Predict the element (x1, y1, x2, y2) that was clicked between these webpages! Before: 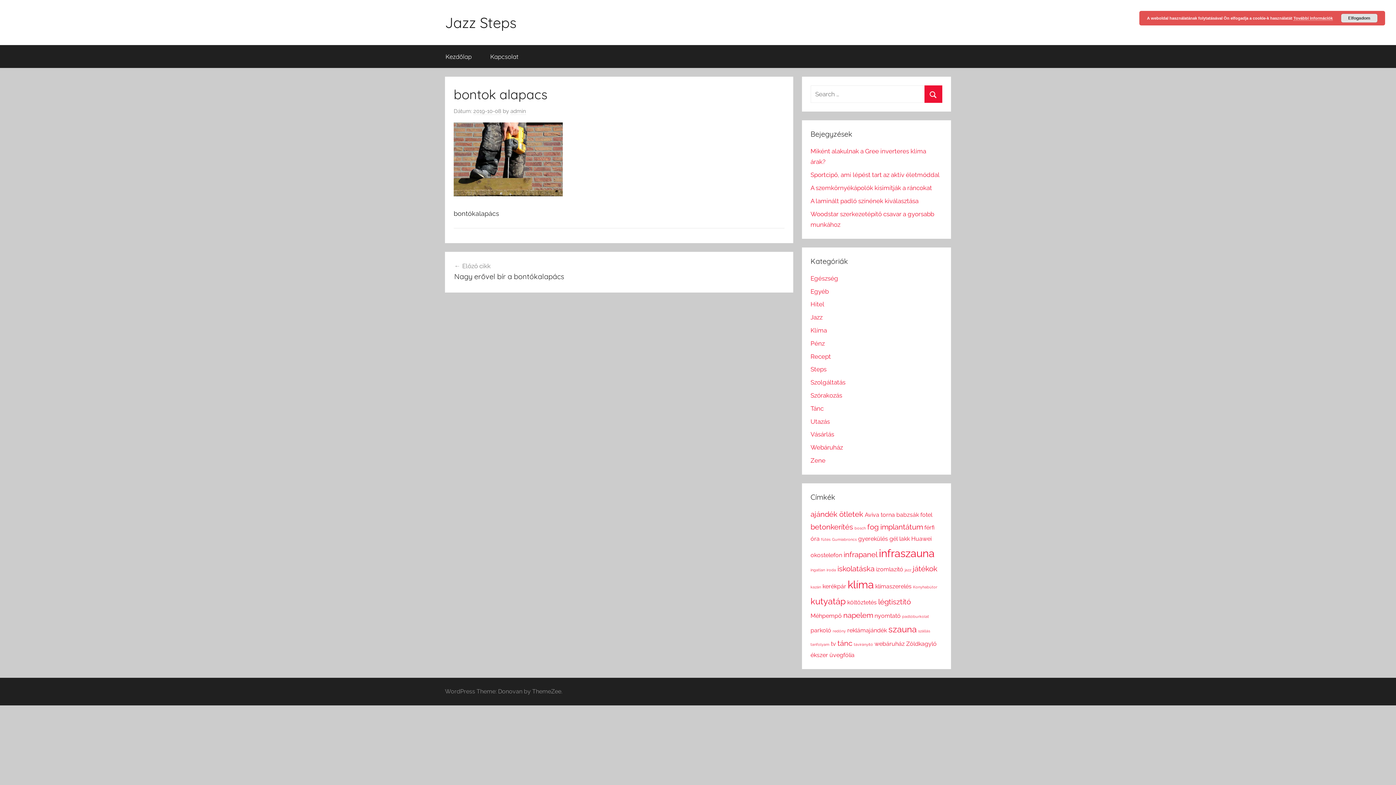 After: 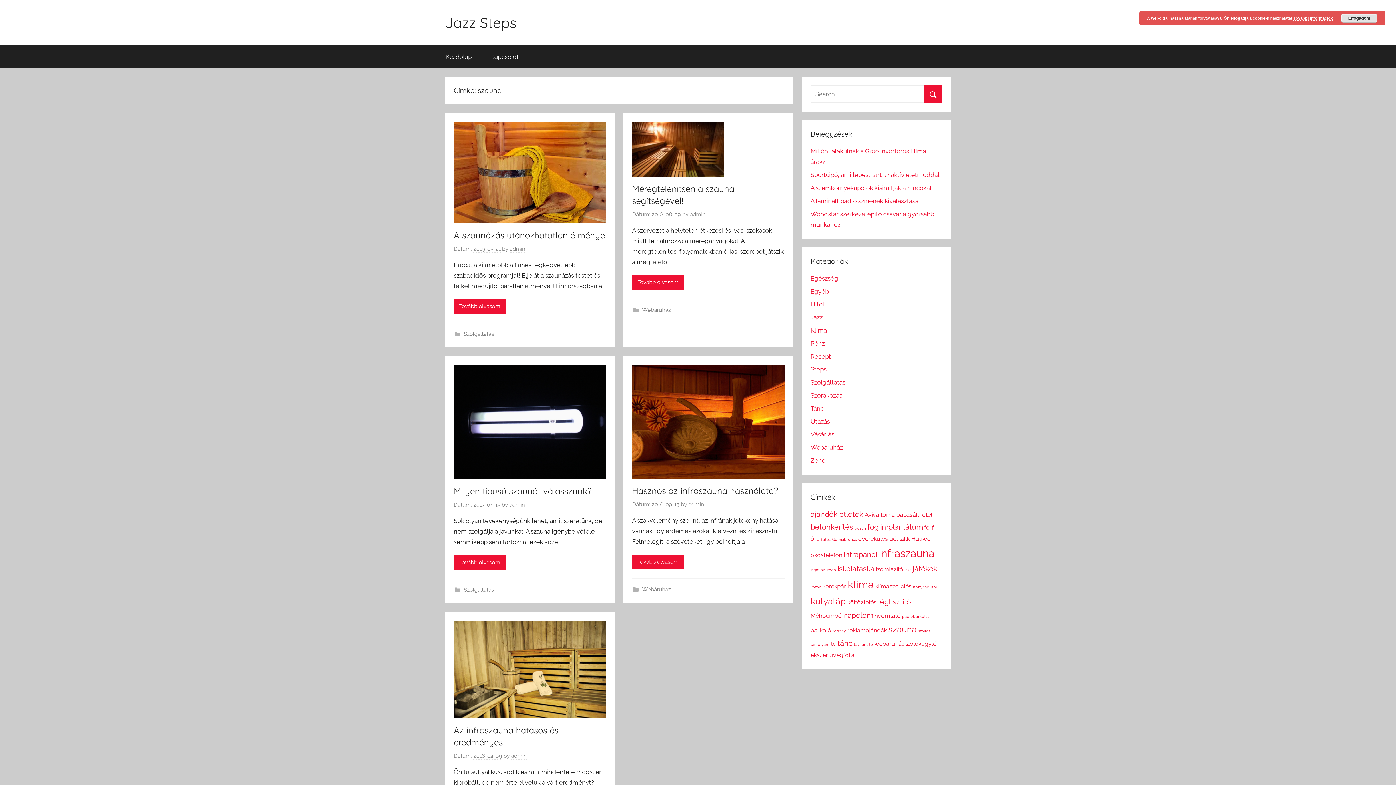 Action: label: szauna (5 elem) bbox: (888, 624, 916, 634)